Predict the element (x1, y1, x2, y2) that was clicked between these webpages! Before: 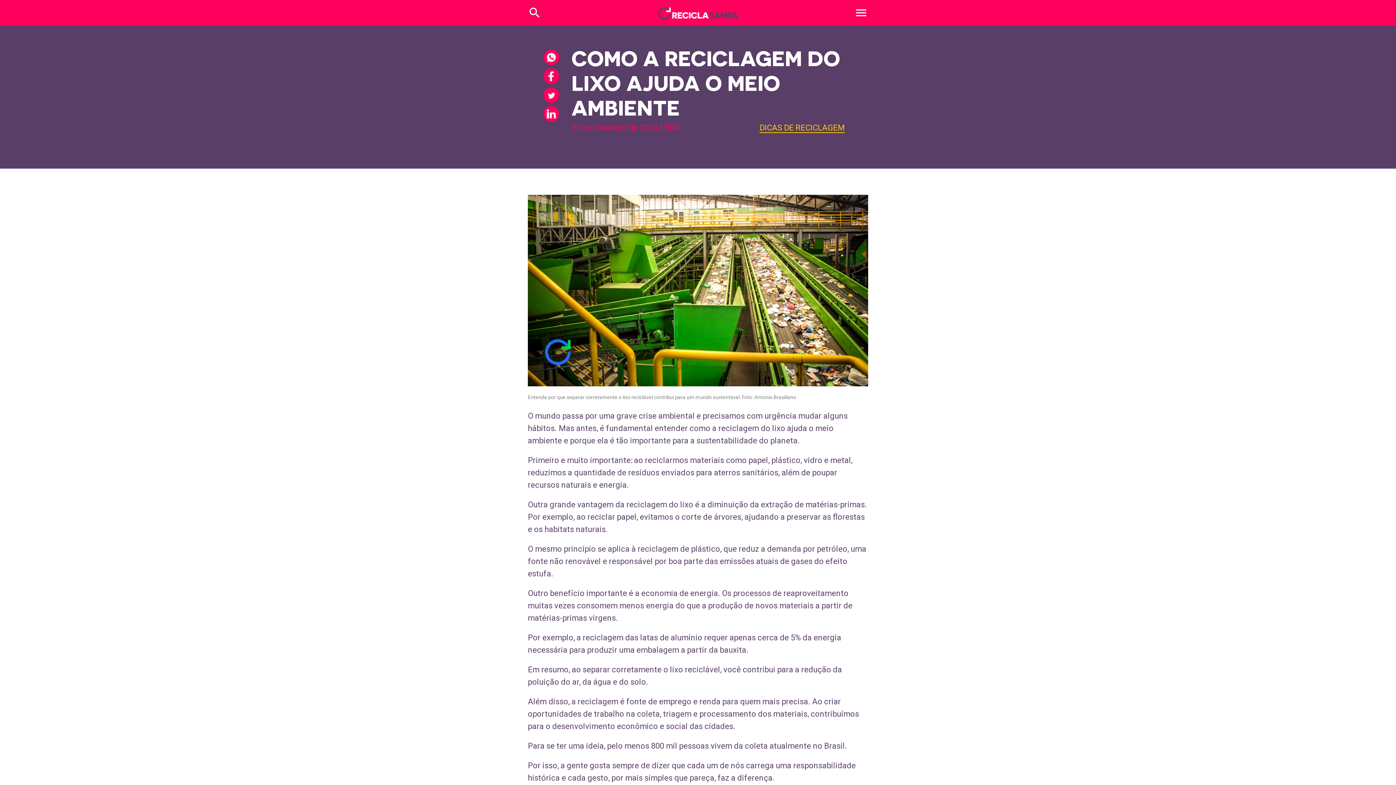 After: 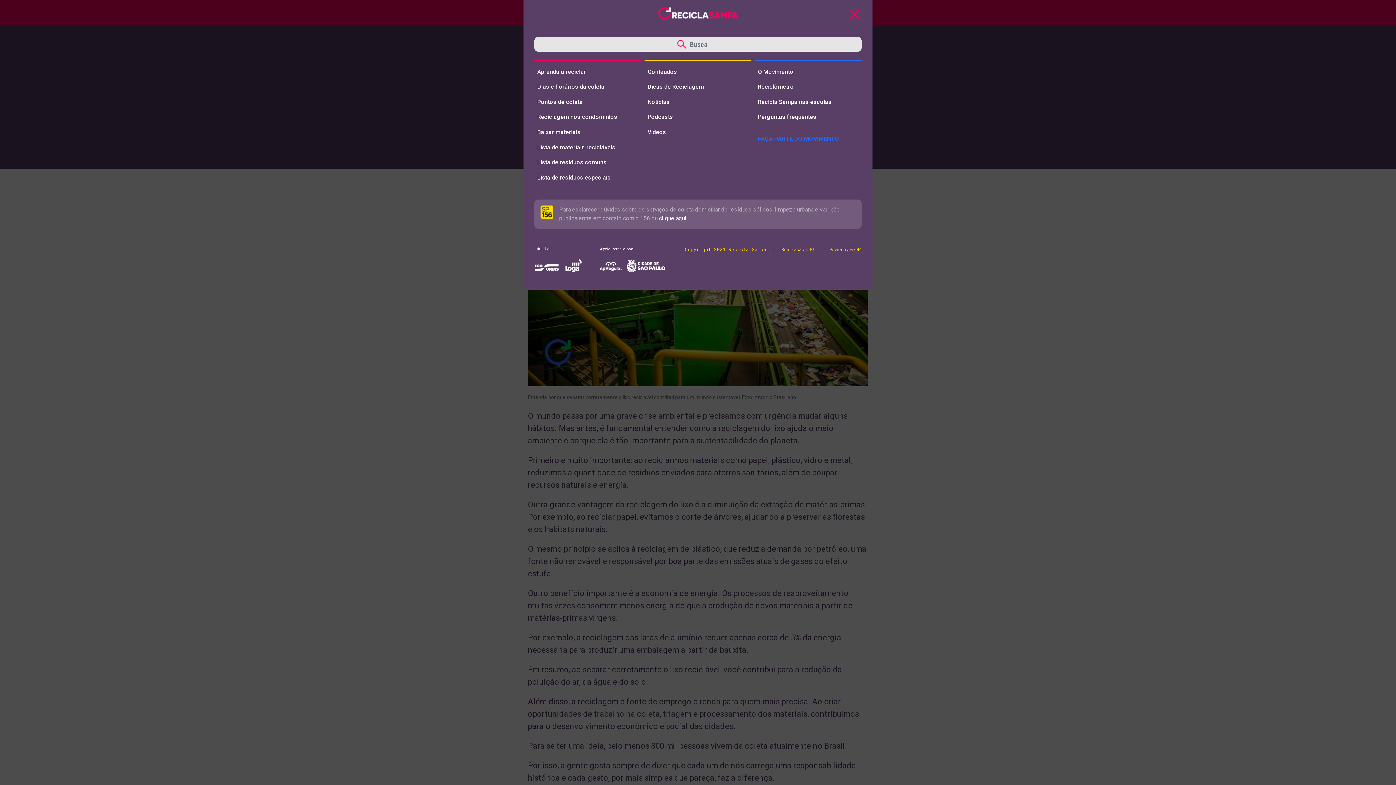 Action: label: menu bbox: (854, 8, 868, 15)